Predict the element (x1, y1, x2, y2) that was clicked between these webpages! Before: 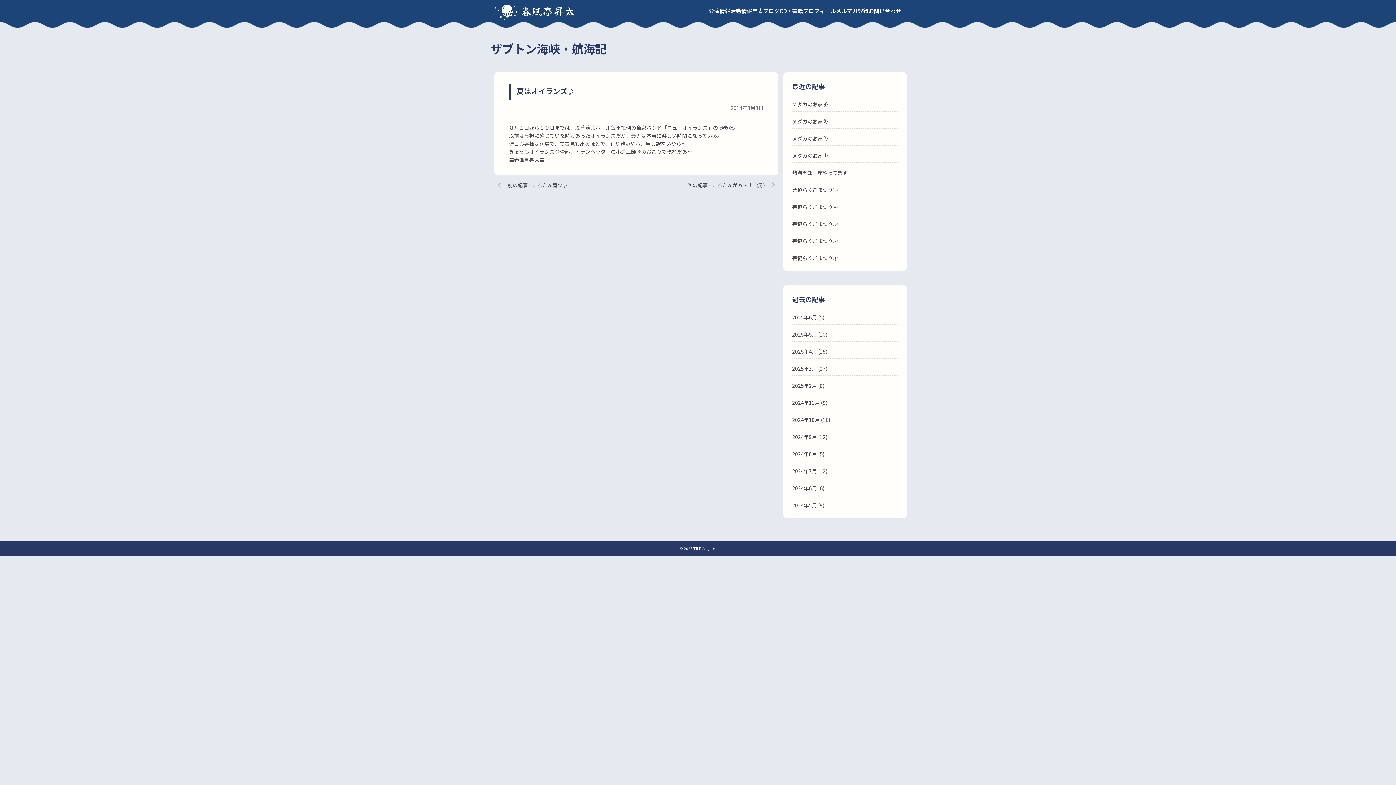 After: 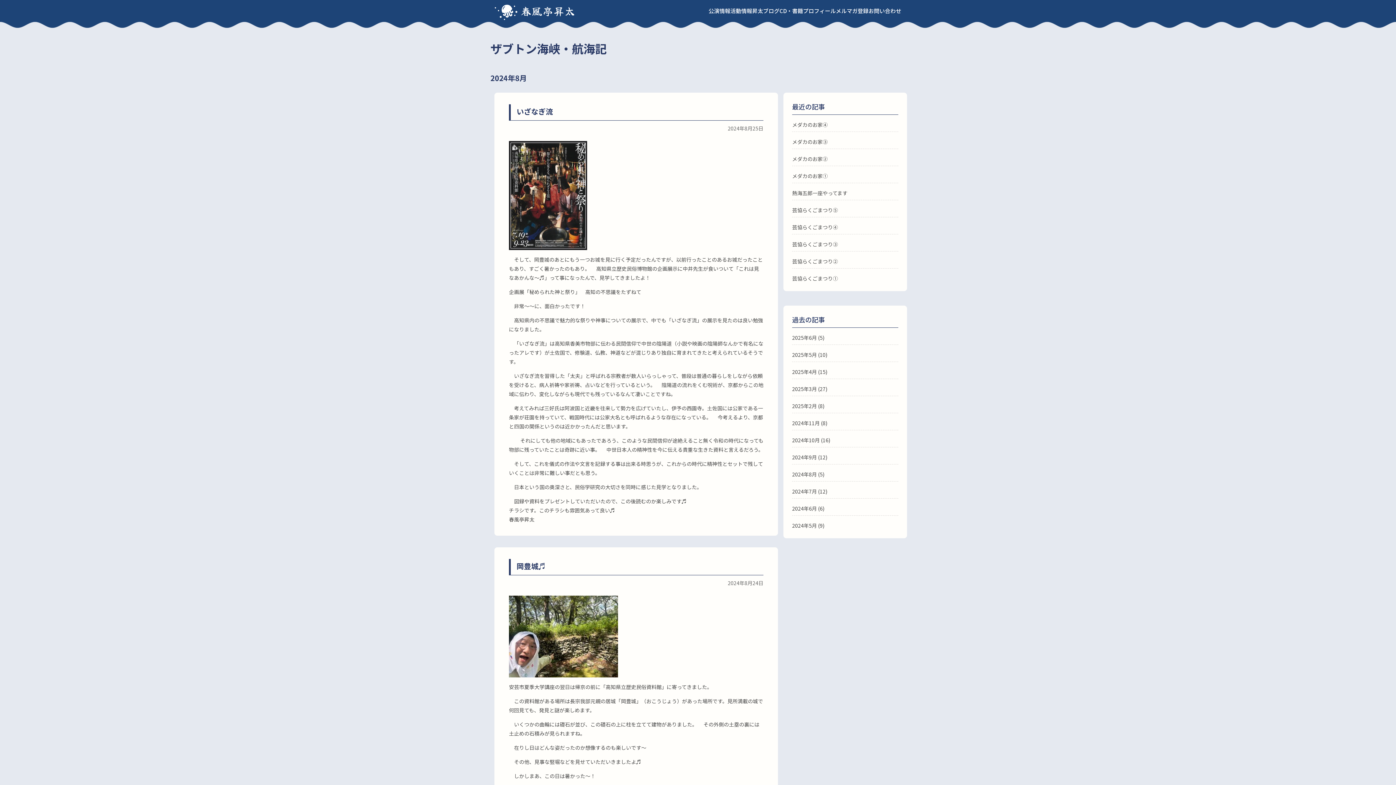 Action: bbox: (792, 450, 817, 457) label: 2024年8月